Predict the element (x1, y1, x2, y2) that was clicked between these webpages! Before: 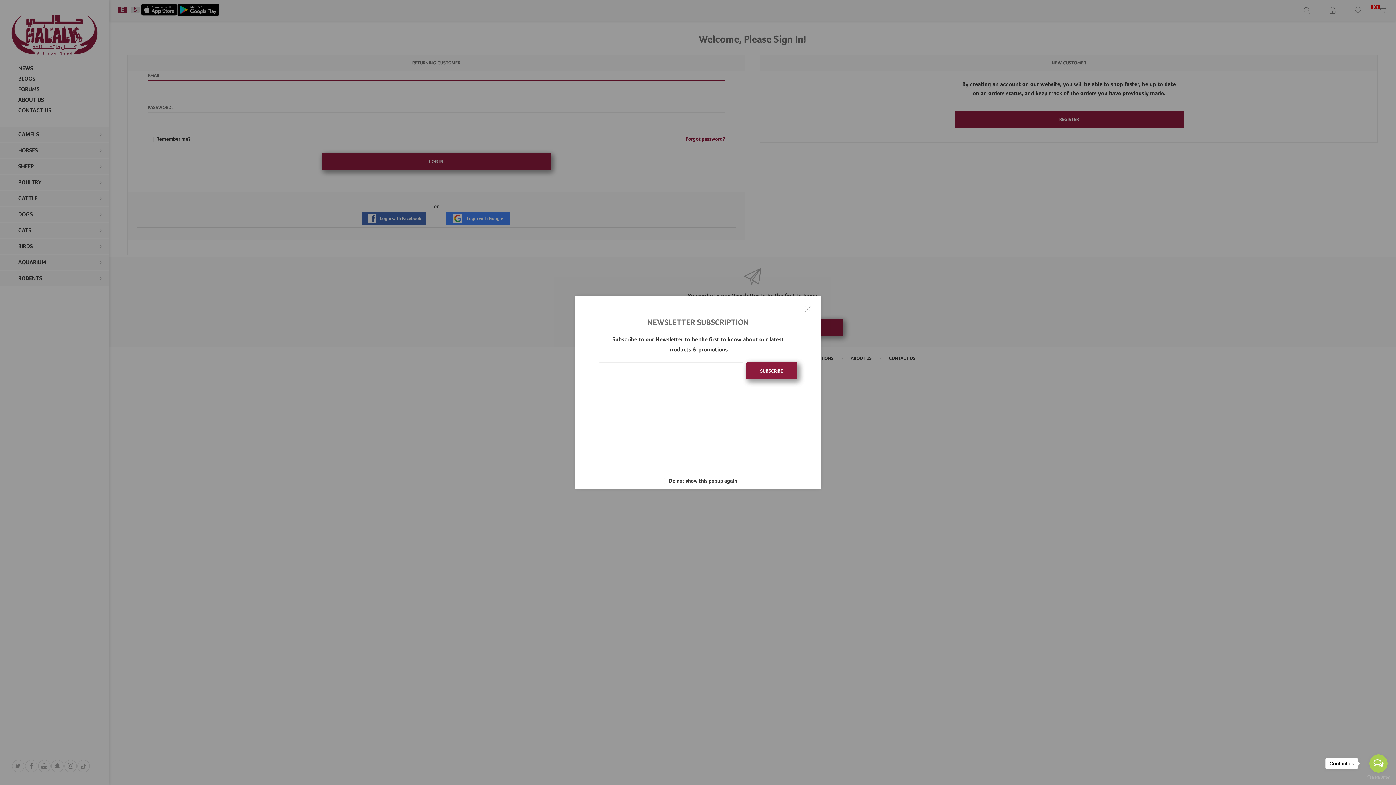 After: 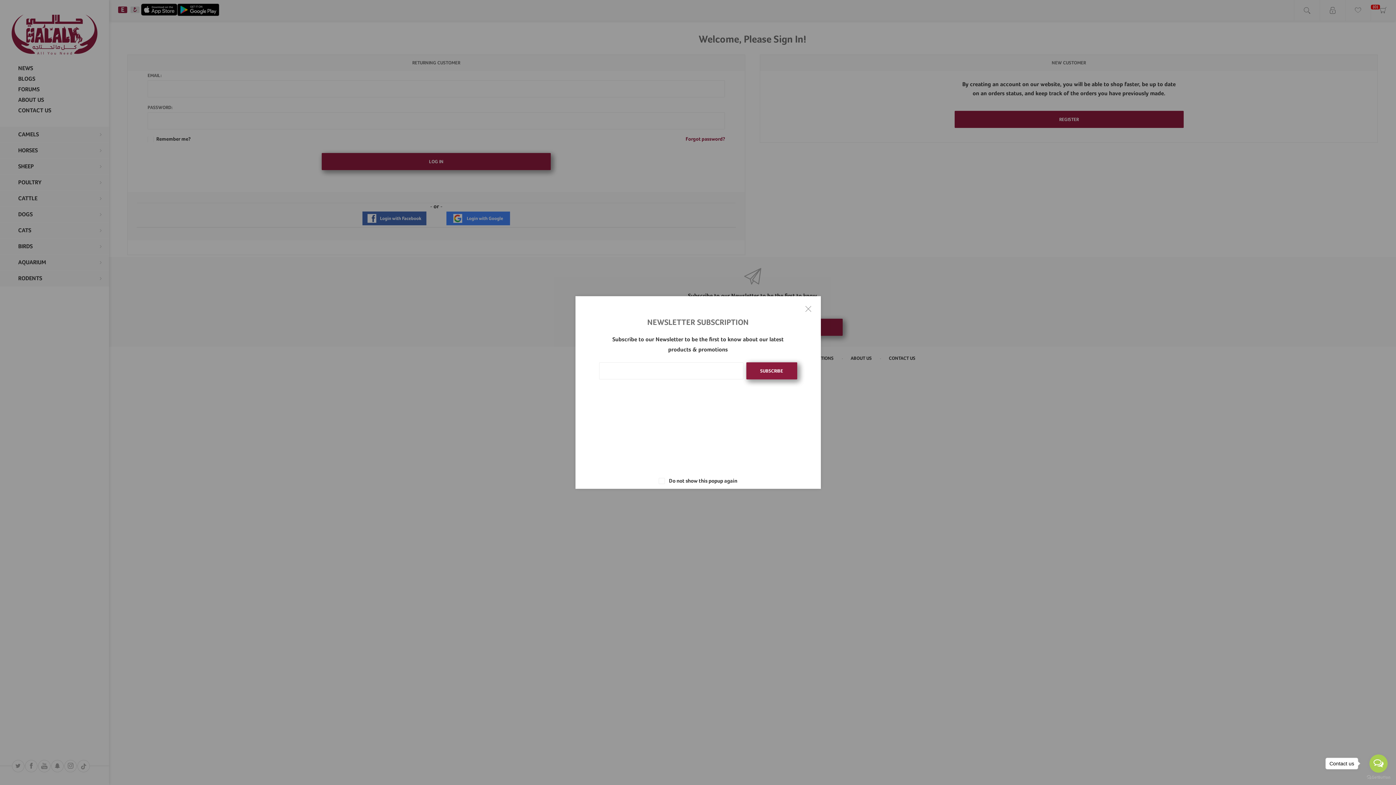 Action: label: Open messengers list bbox: (1369, 754, 1388, 773)